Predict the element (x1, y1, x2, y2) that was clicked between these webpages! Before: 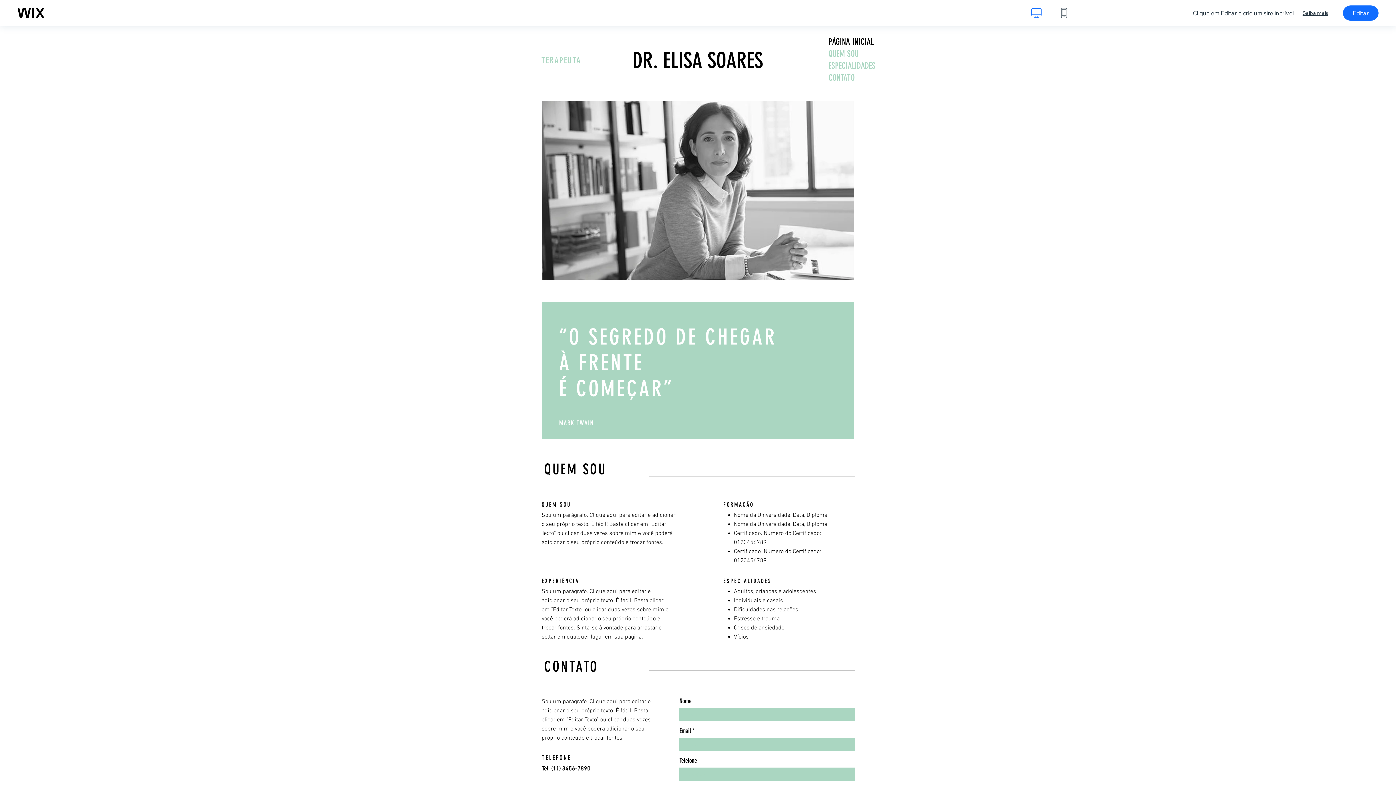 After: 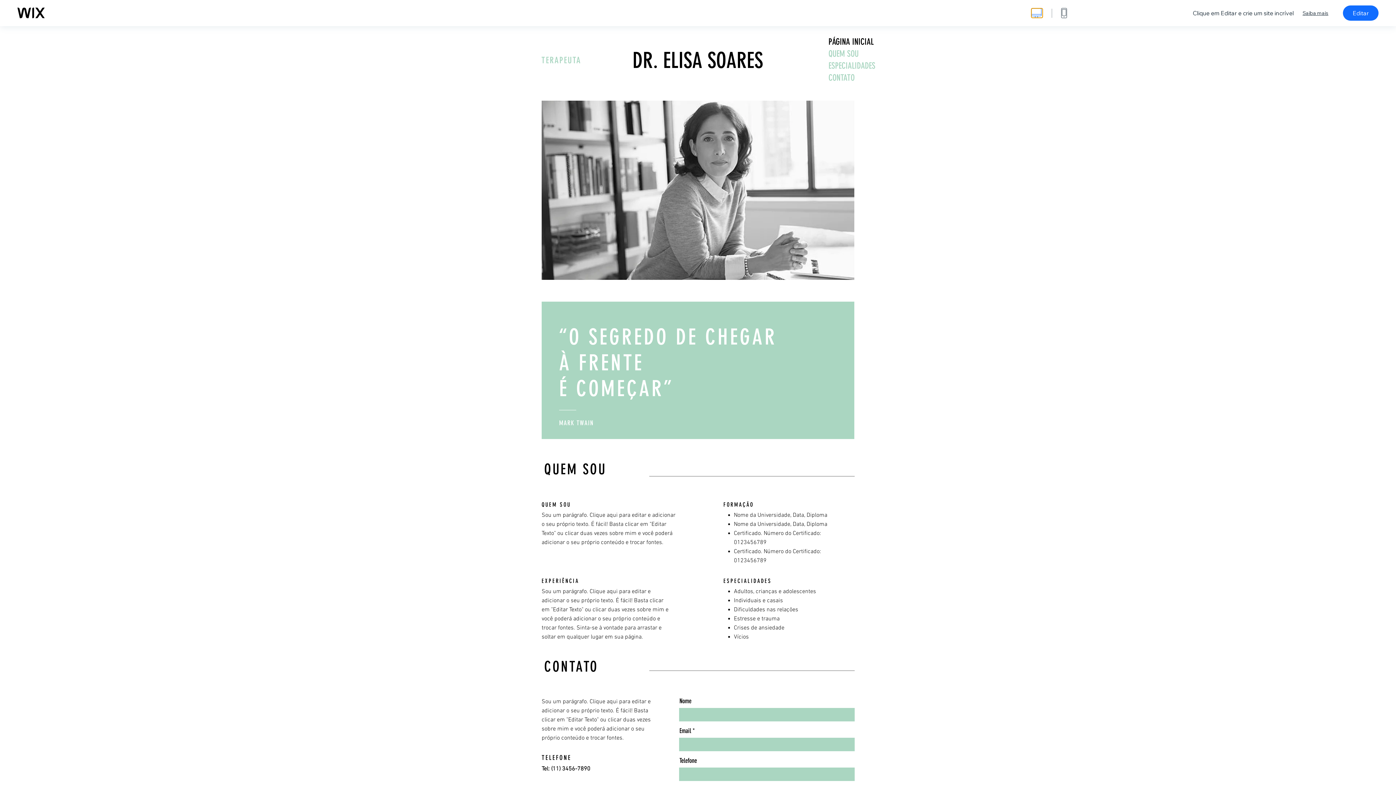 Action: label: Mostrar versão desktop bbox: (1031, 8, 1042, 17)